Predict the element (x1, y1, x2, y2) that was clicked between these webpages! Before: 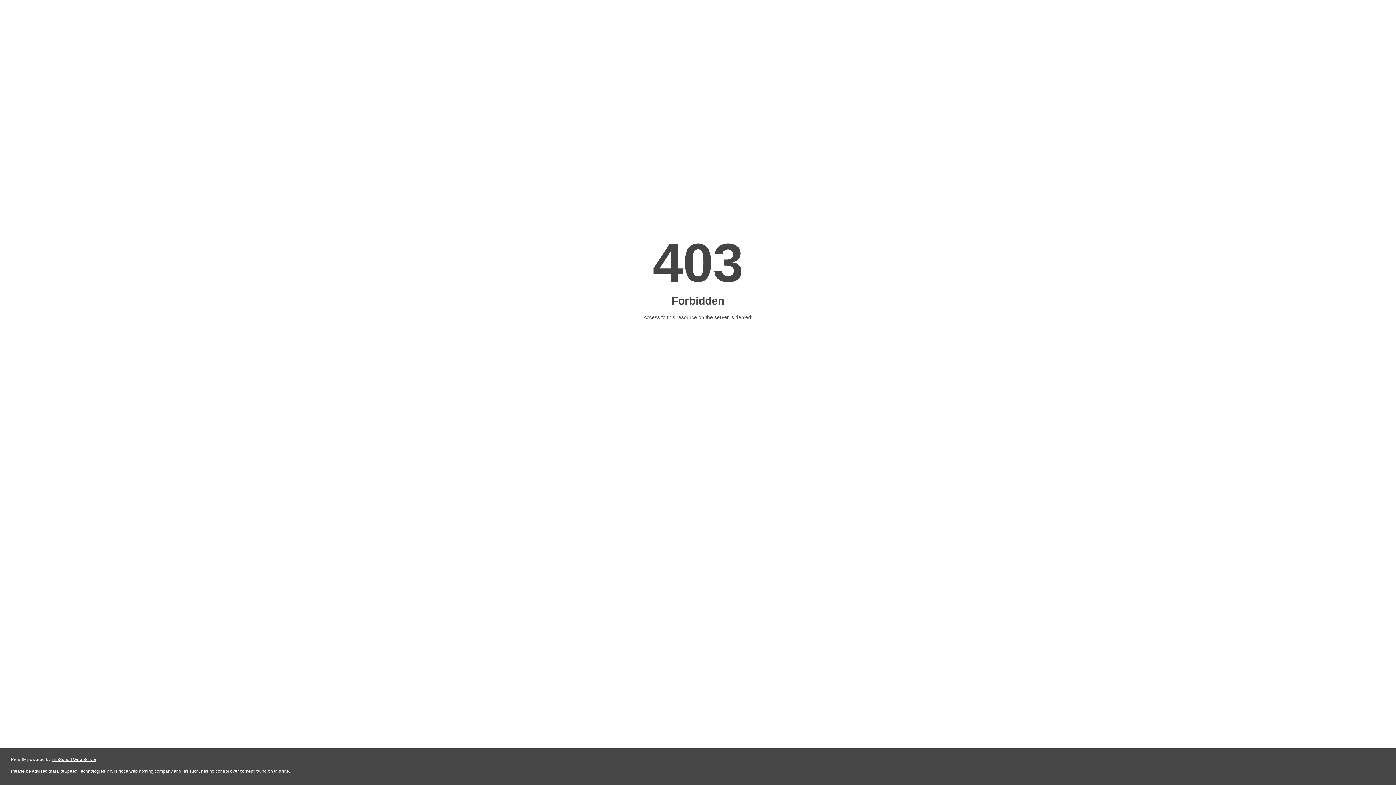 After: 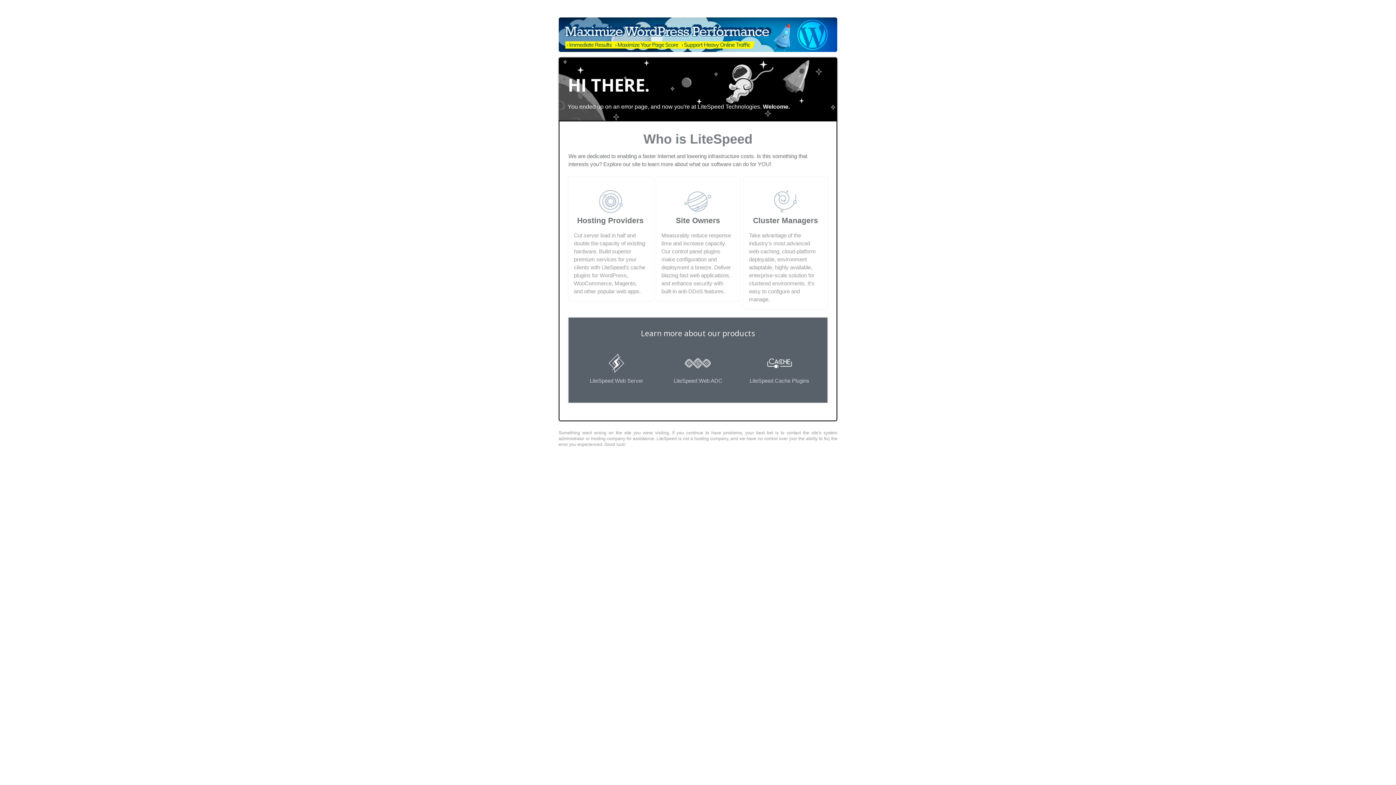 Action: label: LiteSpeed Web Server bbox: (51, 757, 96, 762)